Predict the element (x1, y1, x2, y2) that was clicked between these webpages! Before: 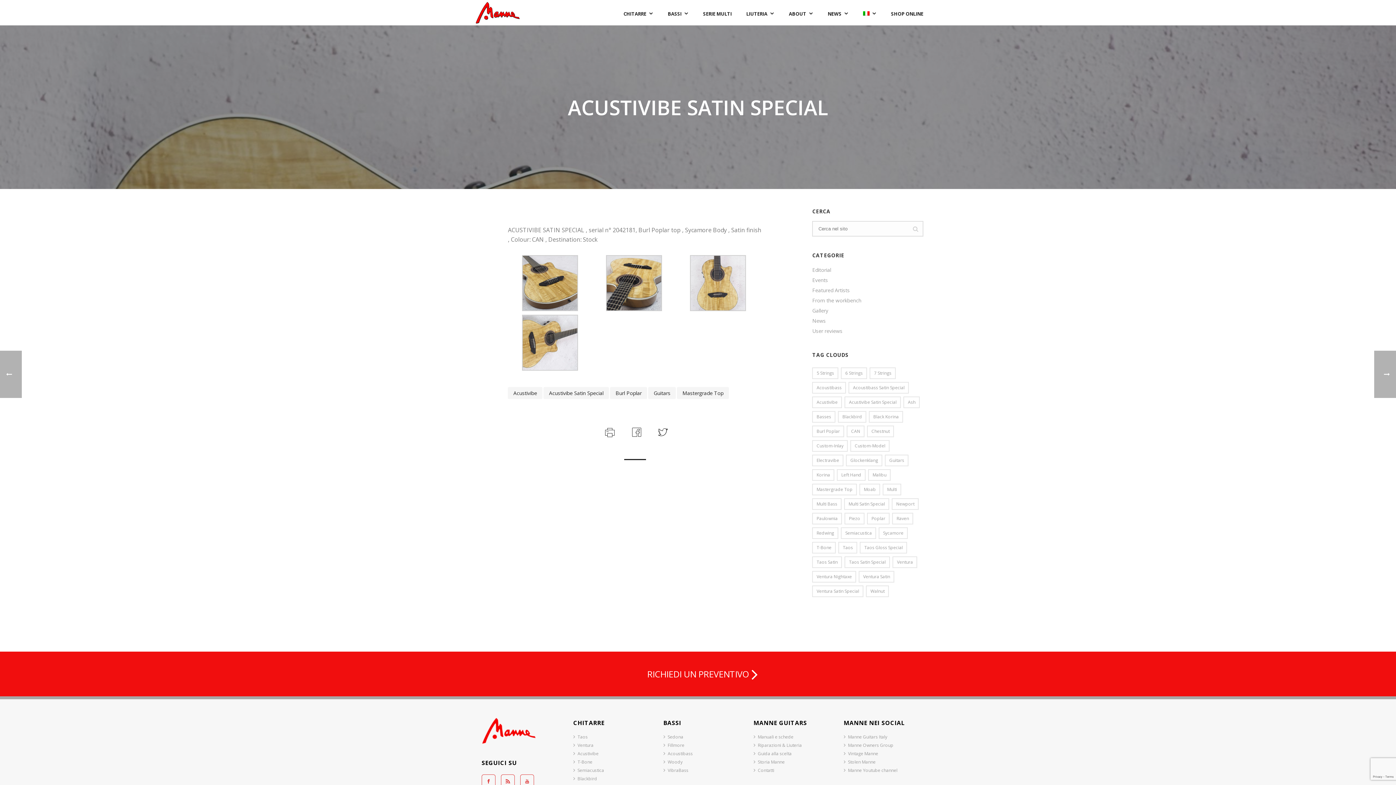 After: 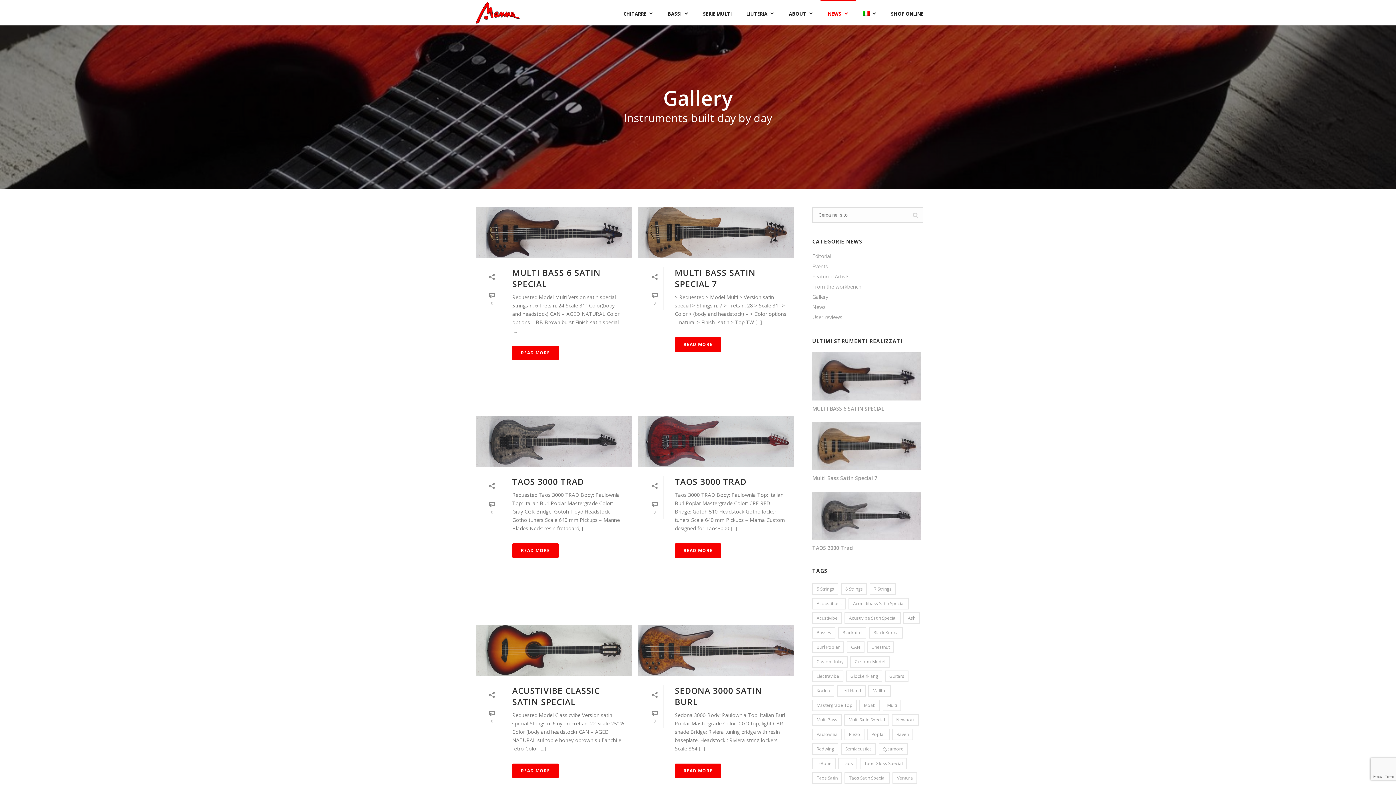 Action: label: Gallery bbox: (812, 307, 828, 314)